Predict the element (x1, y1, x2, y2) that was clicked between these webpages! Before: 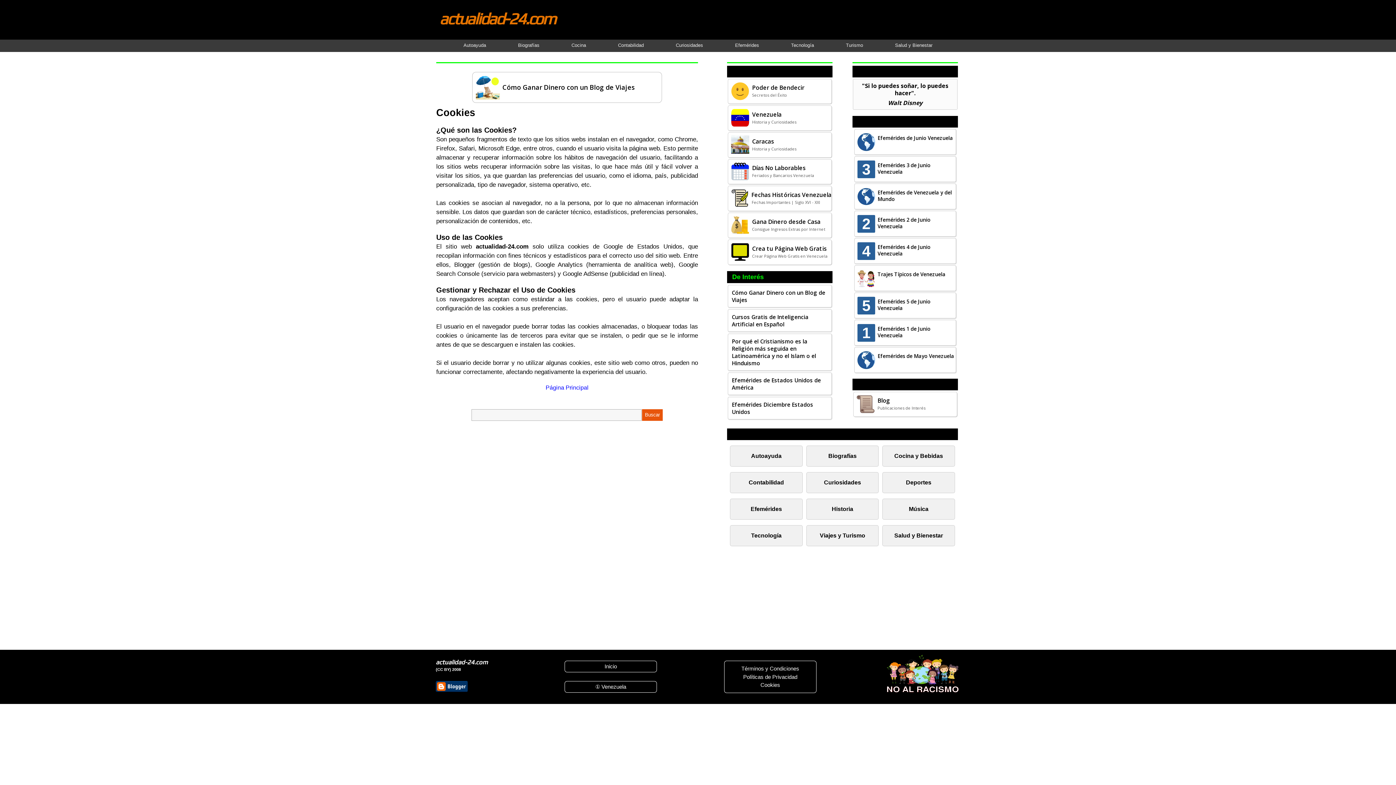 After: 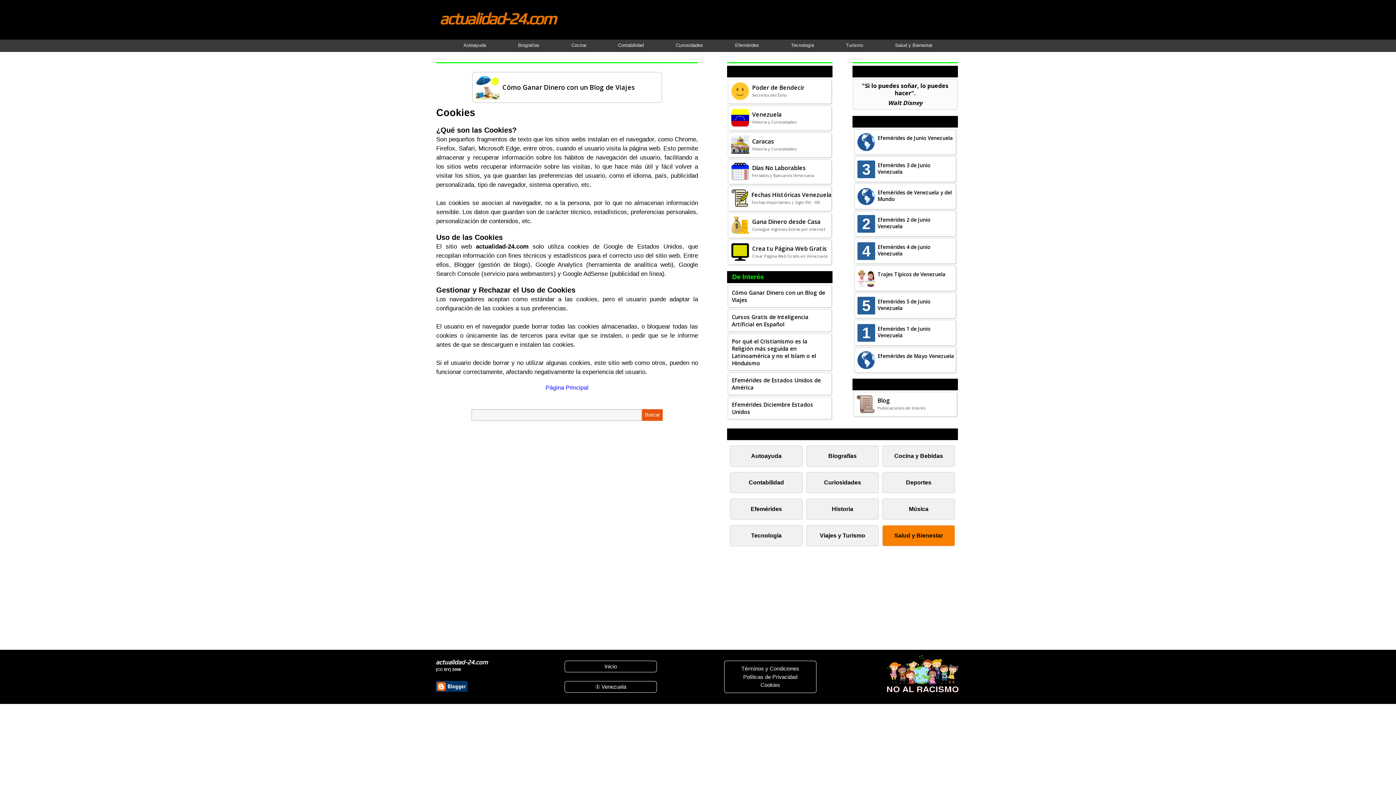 Action: bbox: (882, 525, 955, 546) label: Salud y Bienestar